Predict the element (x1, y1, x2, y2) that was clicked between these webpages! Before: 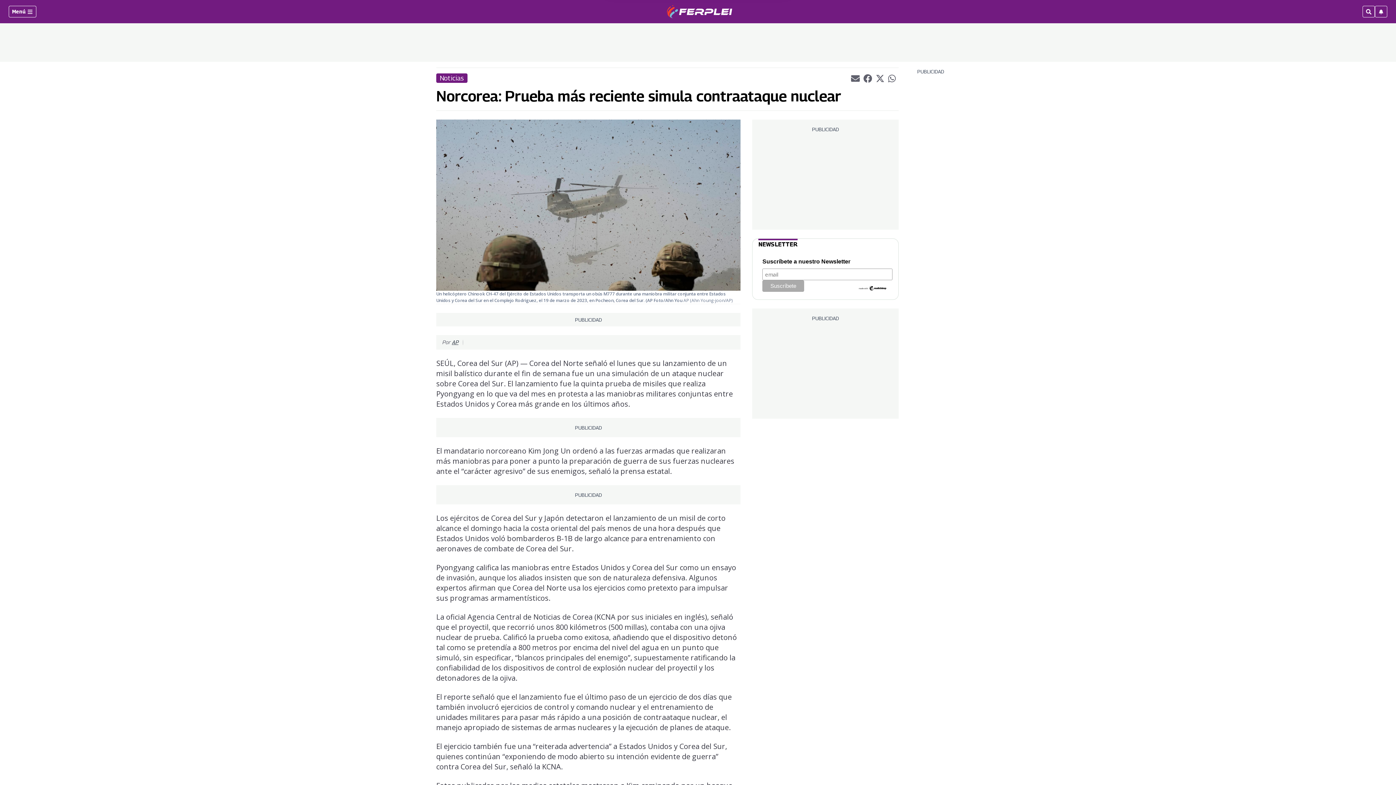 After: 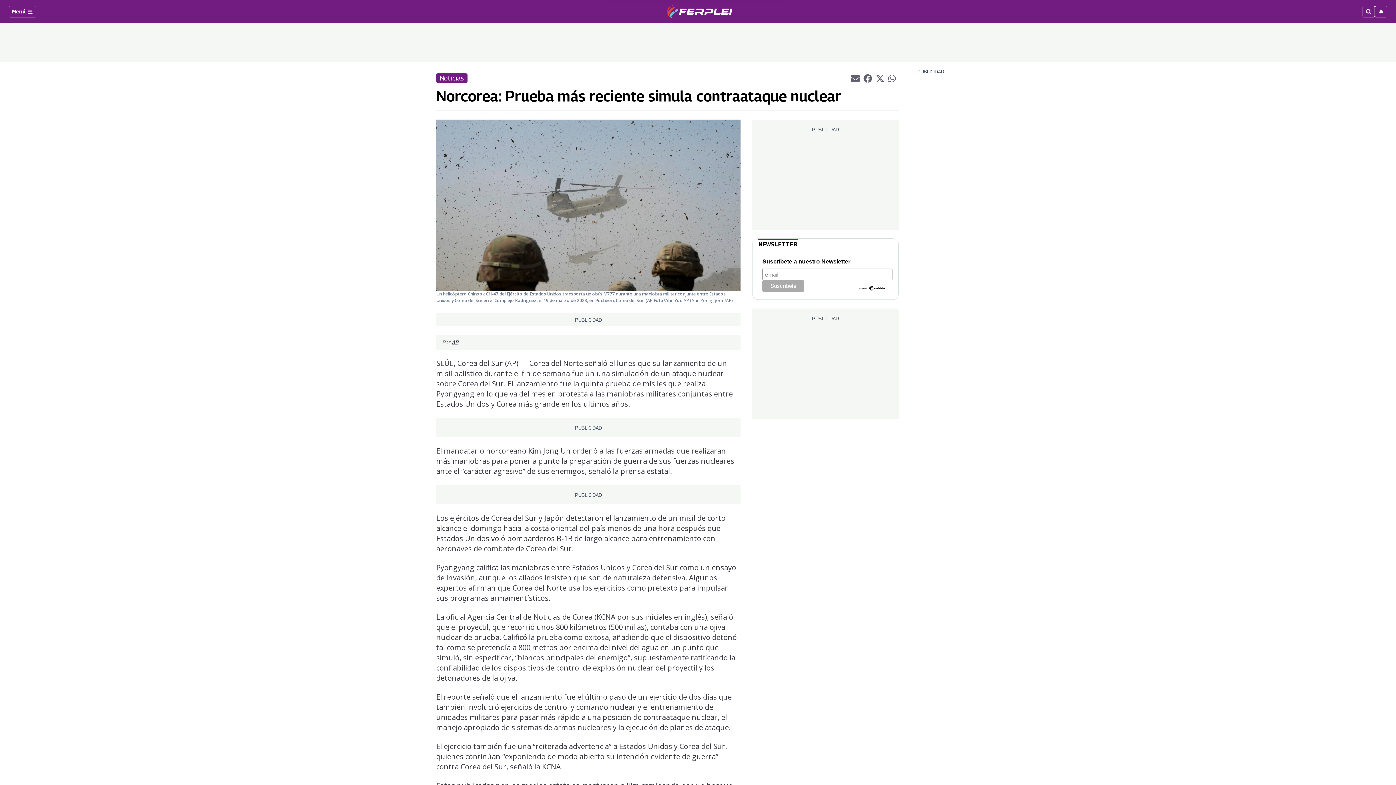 Action: bbox: (888, 74, 897, 81) label: whatsappLink